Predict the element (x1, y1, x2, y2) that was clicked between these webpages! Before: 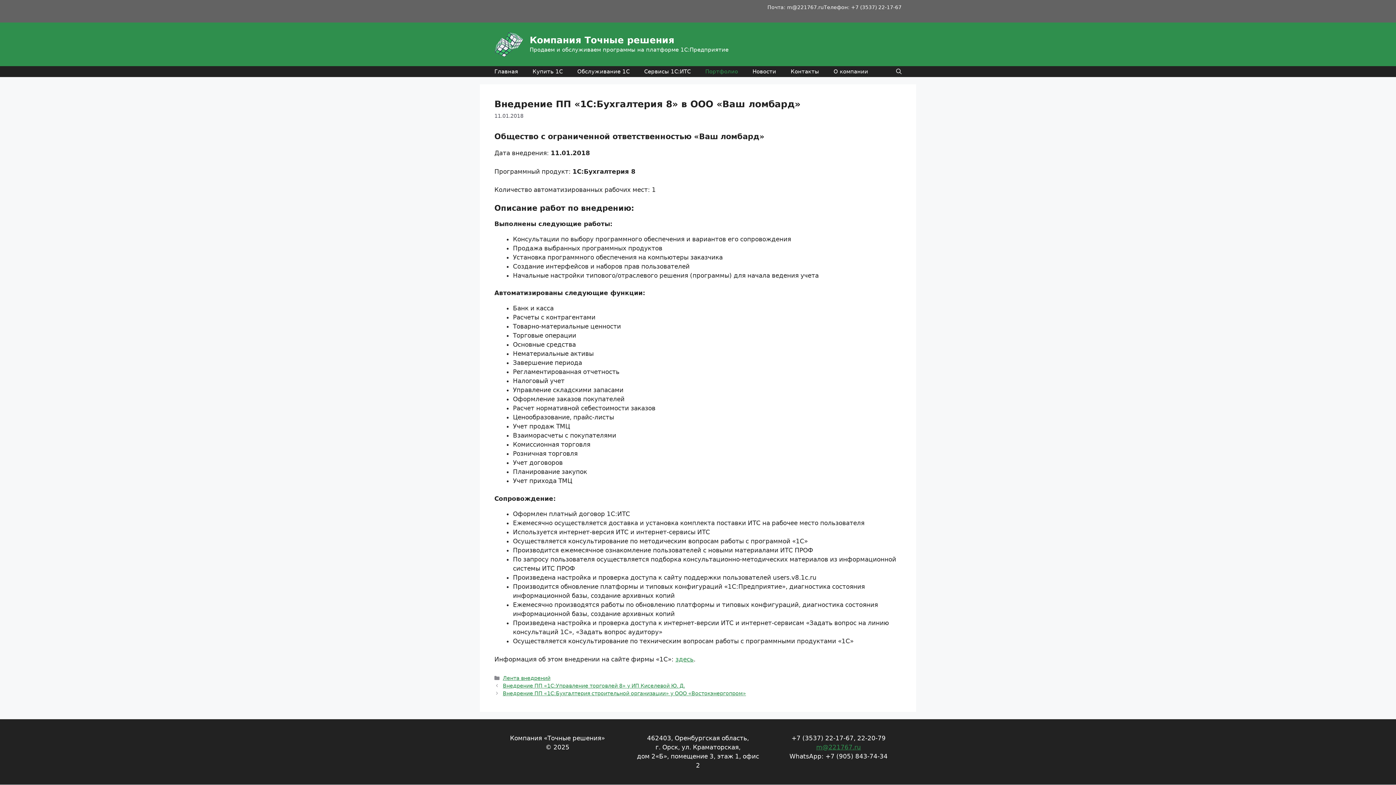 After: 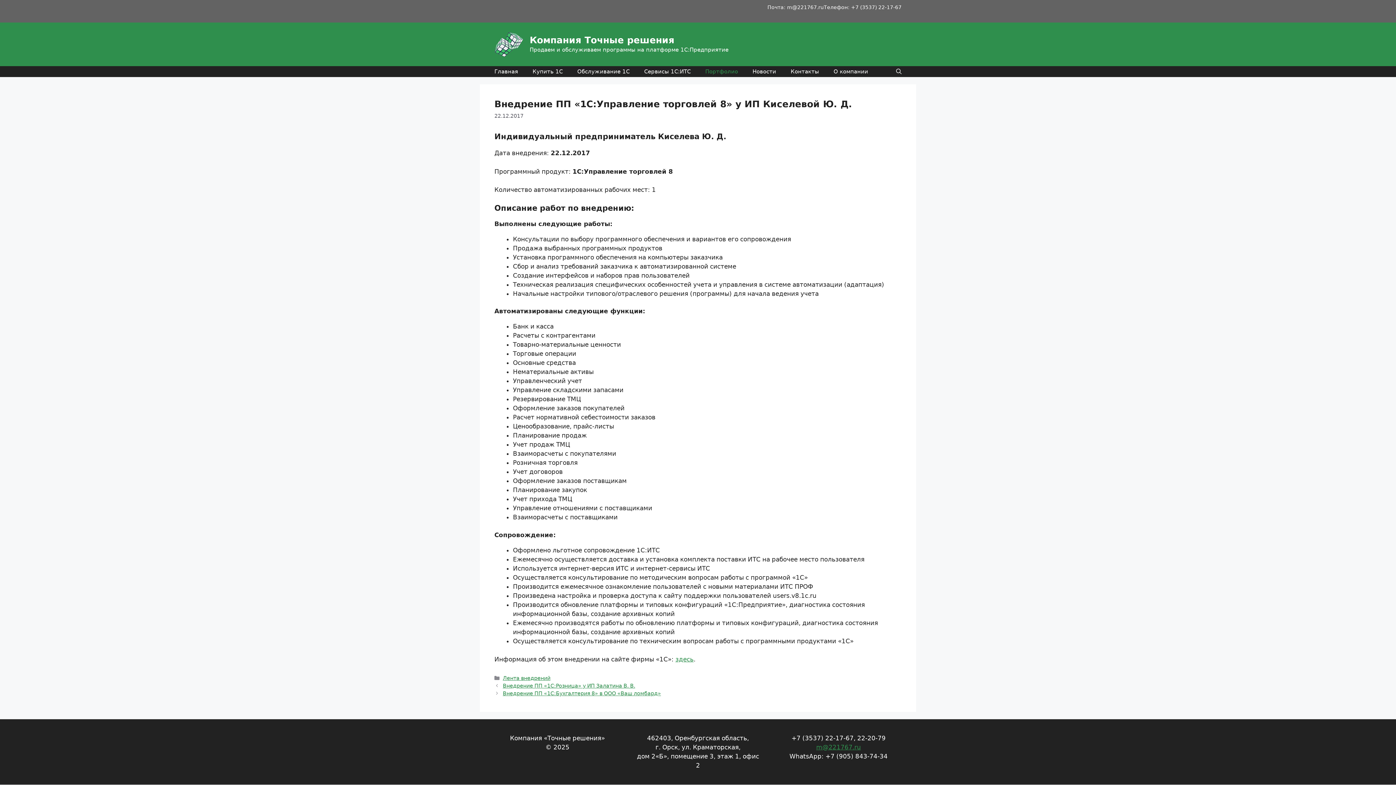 Action: label: Внедрение ПП «1С:Управление торговлей 8» у ИП Киселевой Ю. Д. bbox: (502, 683, 685, 689)